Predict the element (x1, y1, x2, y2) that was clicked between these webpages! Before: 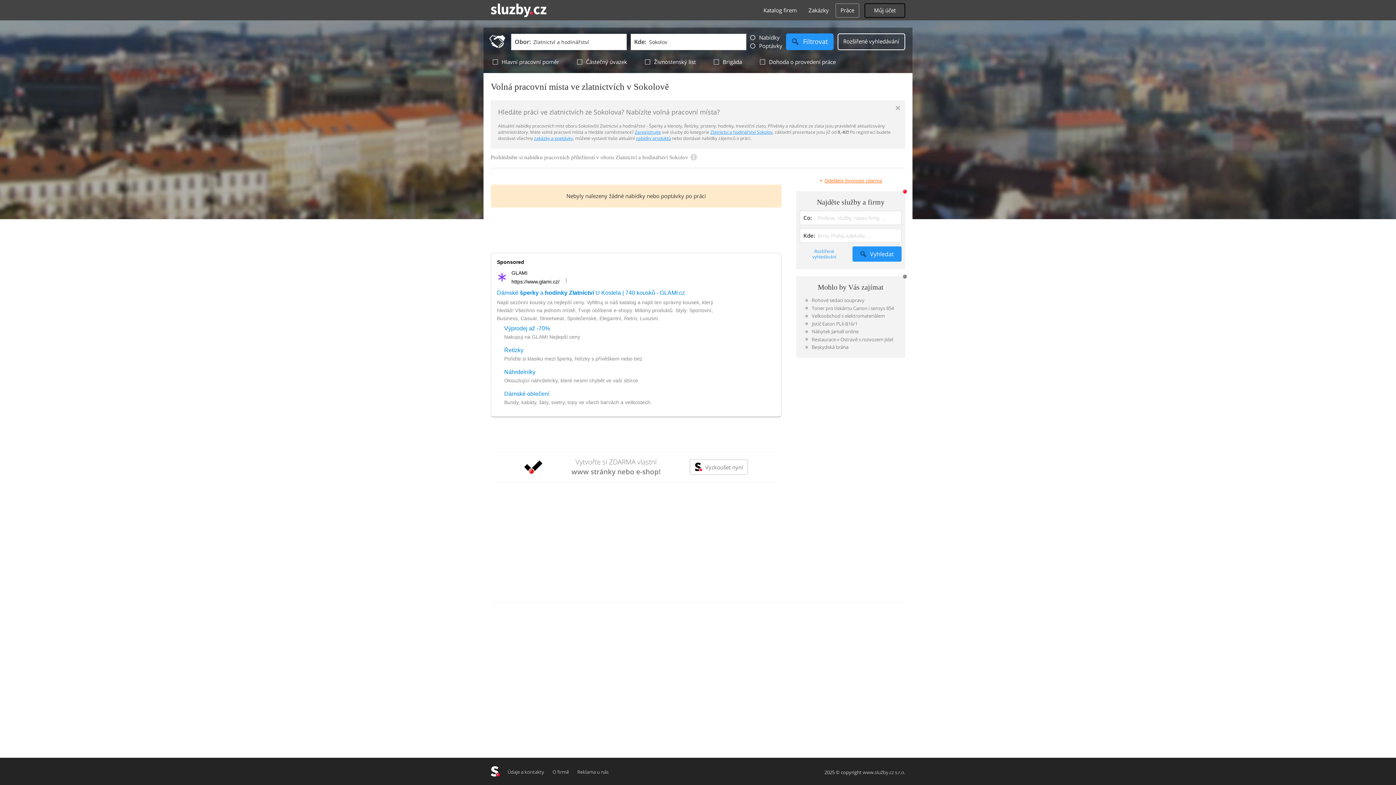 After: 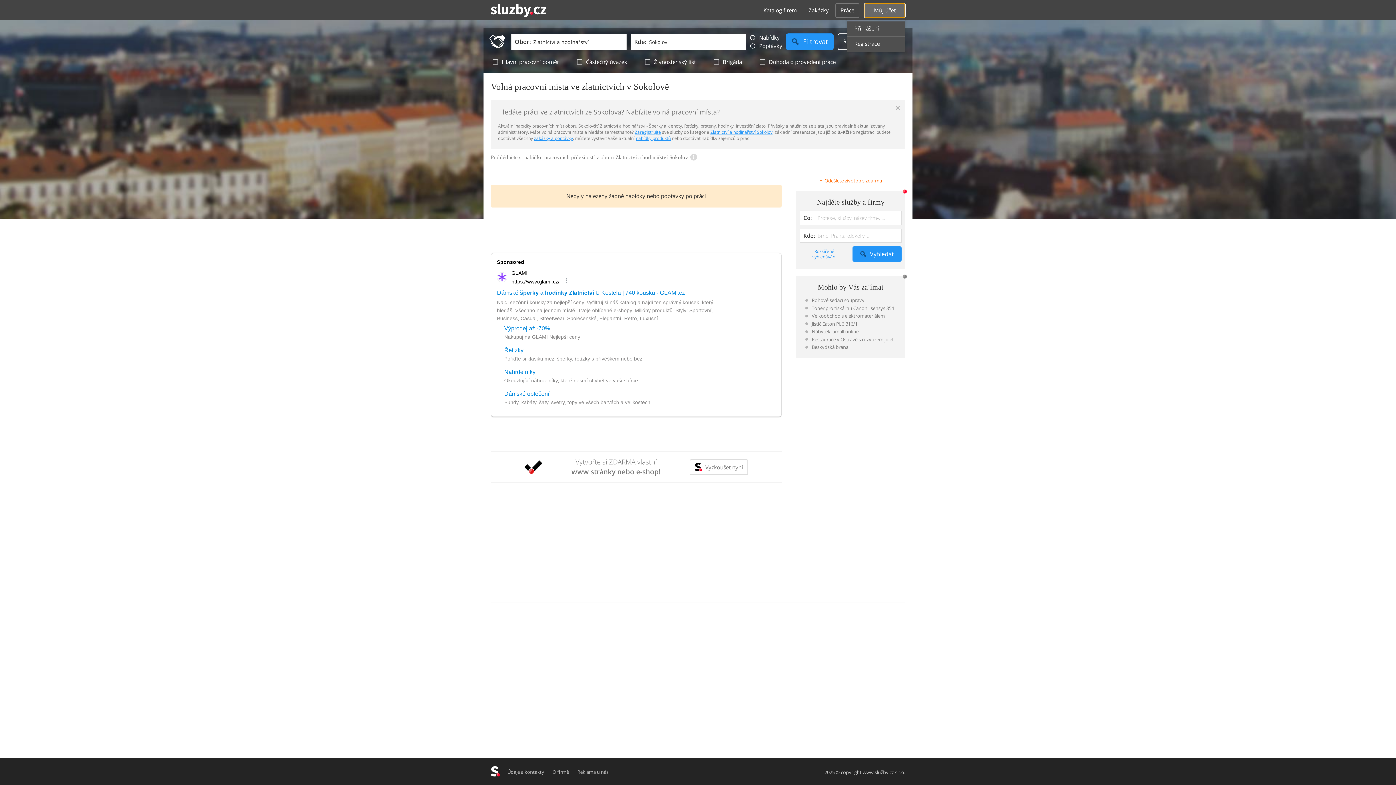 Action: bbox: (864, 3, 905, 17) label: Můj účet